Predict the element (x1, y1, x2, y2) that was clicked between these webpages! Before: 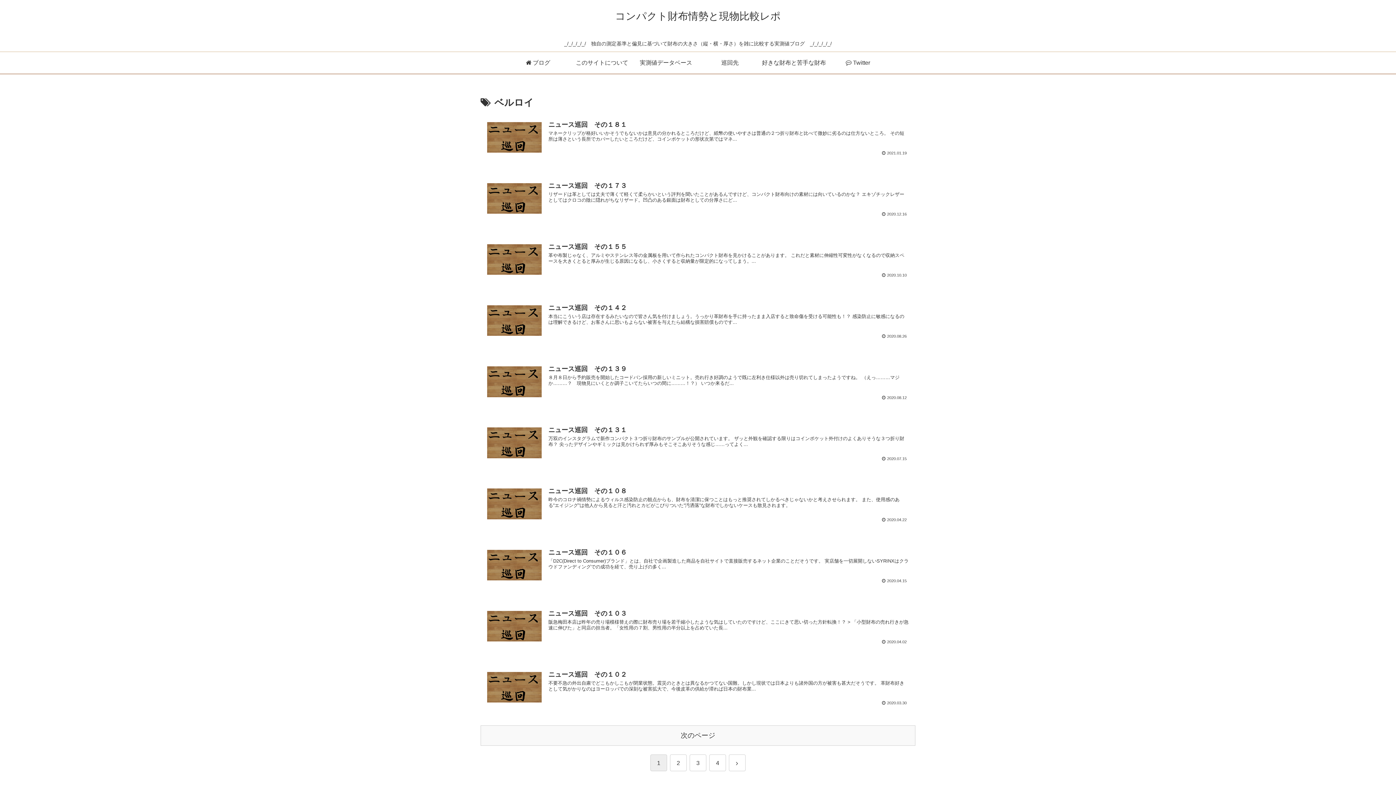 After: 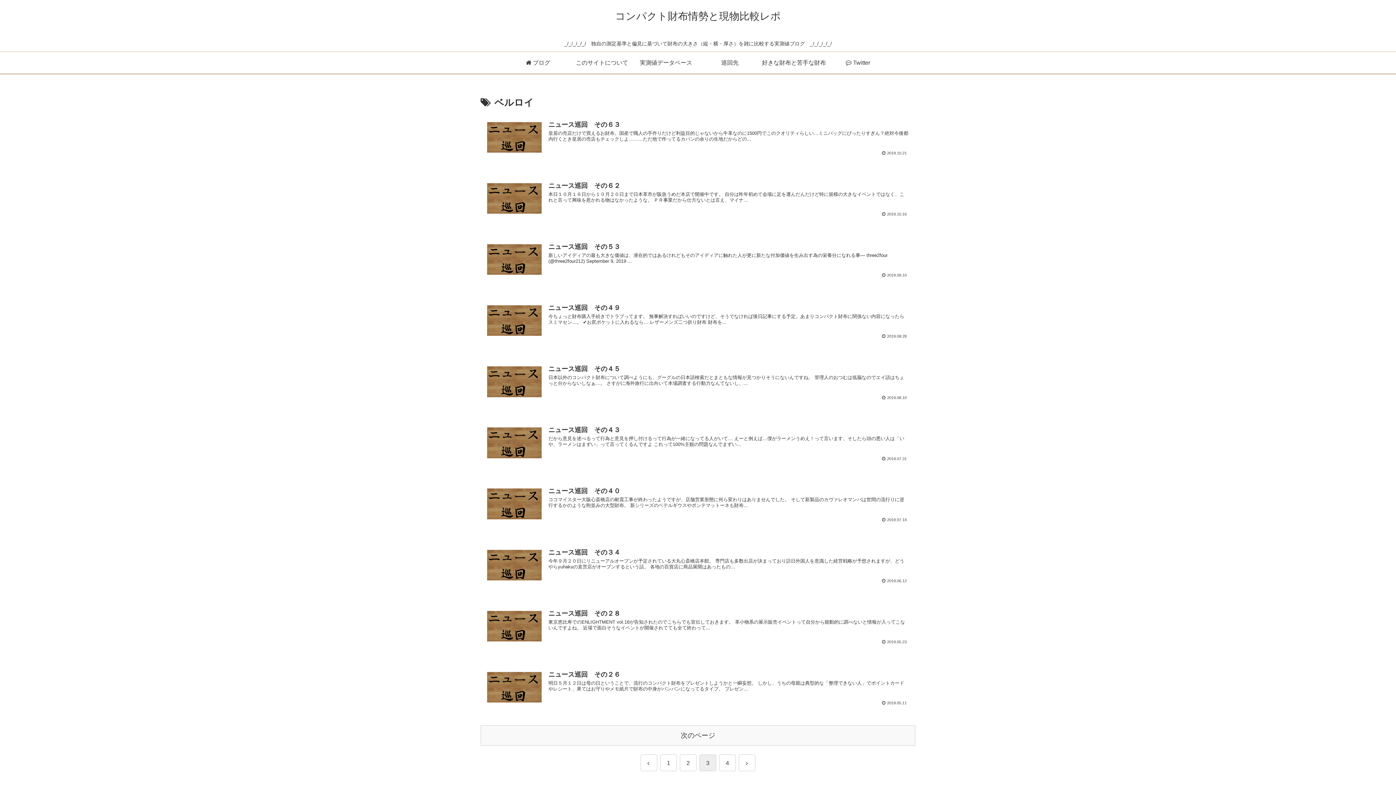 Action: label: 3 bbox: (689, 754, 706, 771)